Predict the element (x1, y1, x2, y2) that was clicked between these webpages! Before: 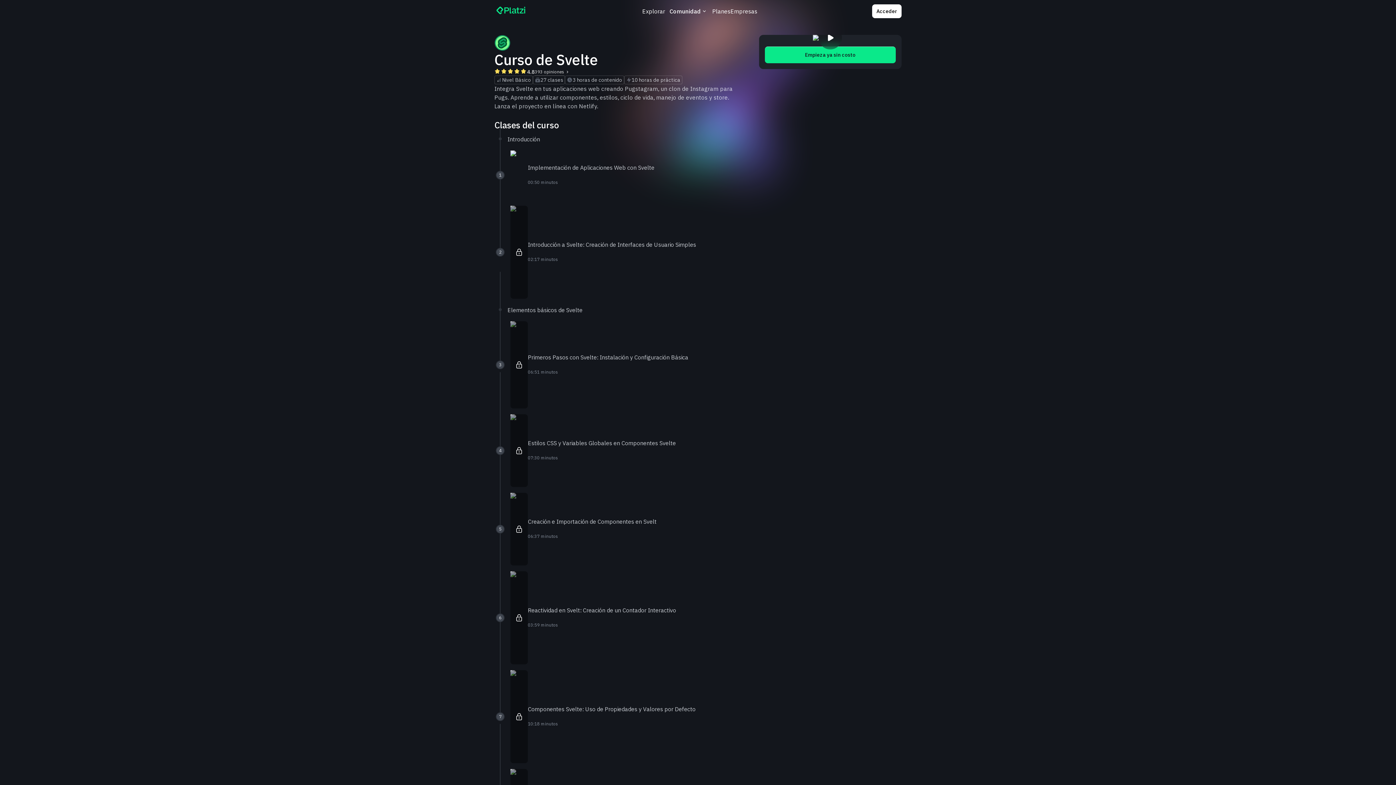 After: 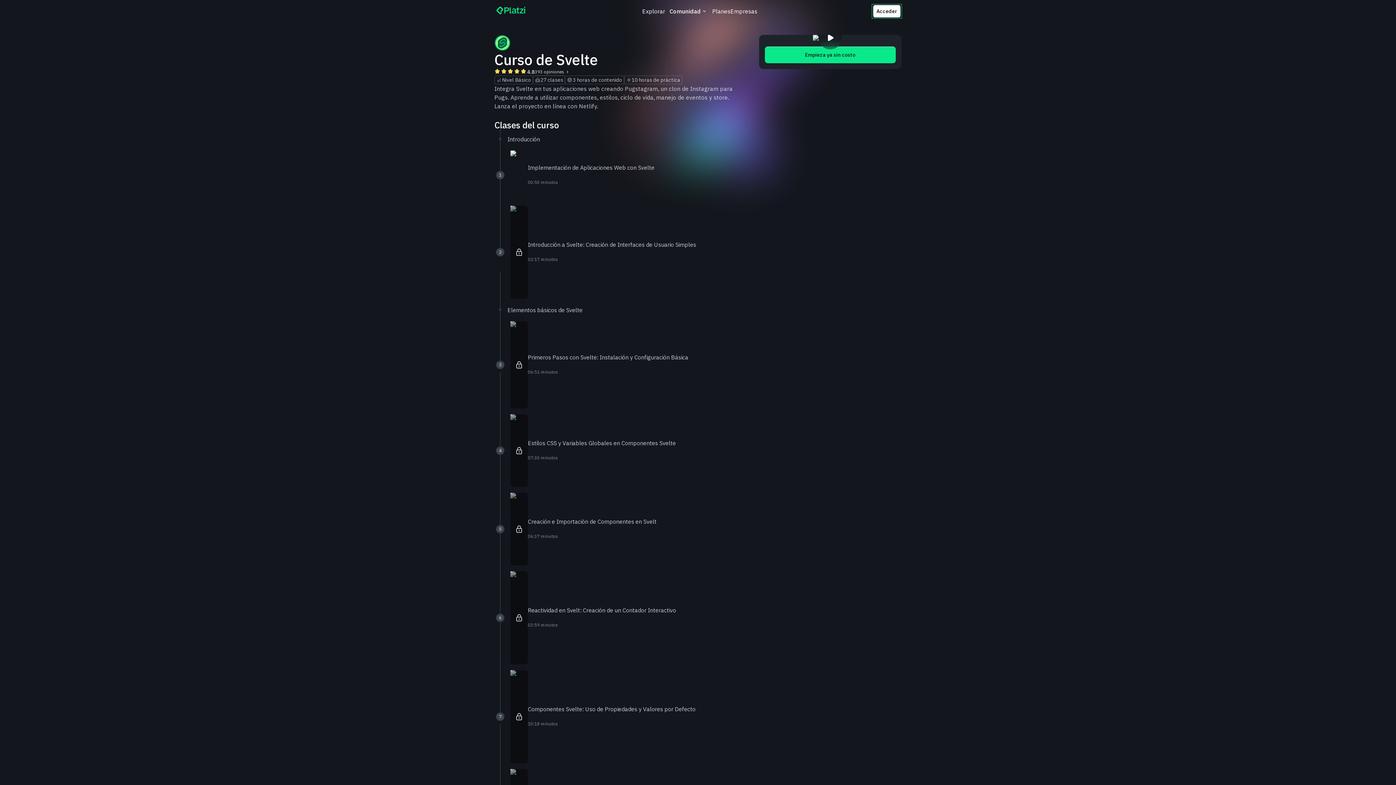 Action: label: Acceder bbox: (872, 4, 901, 18)